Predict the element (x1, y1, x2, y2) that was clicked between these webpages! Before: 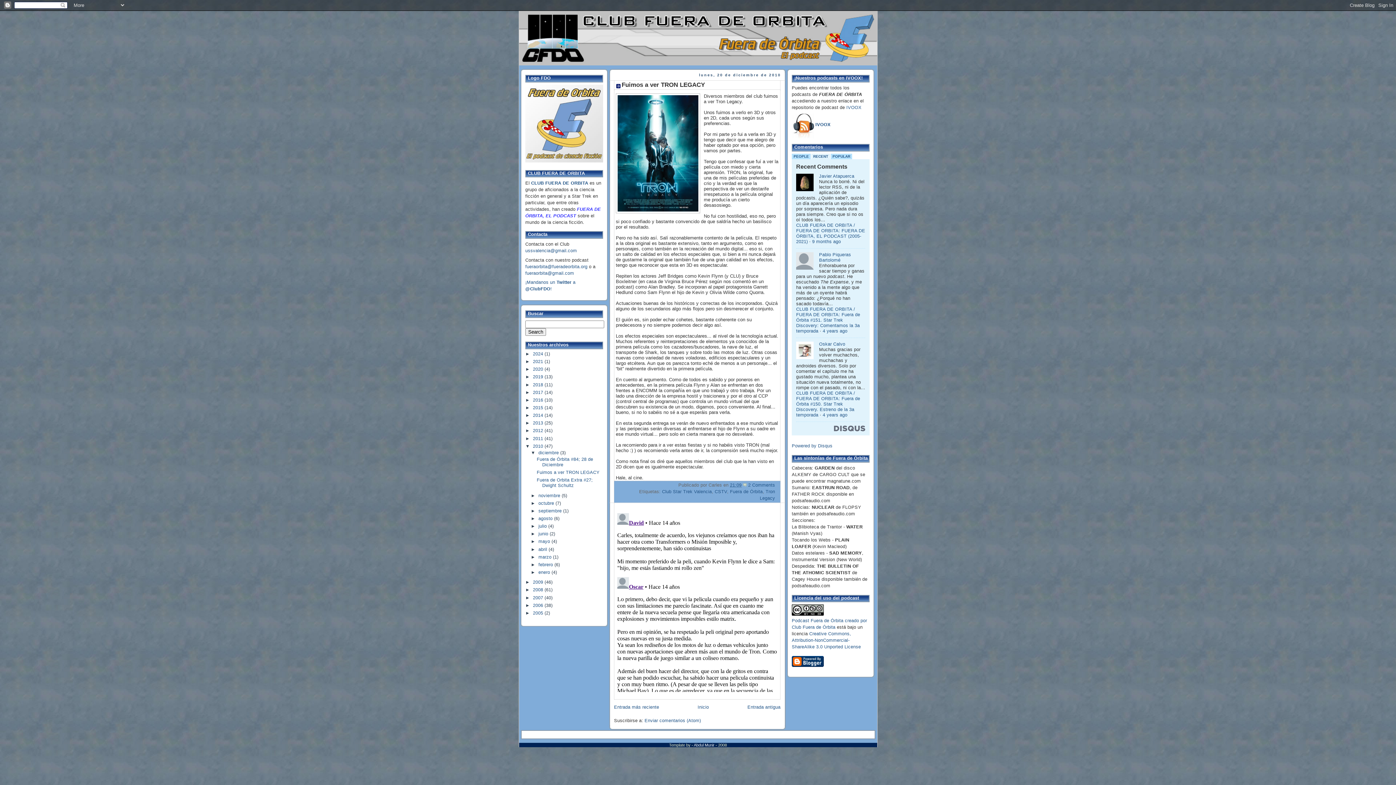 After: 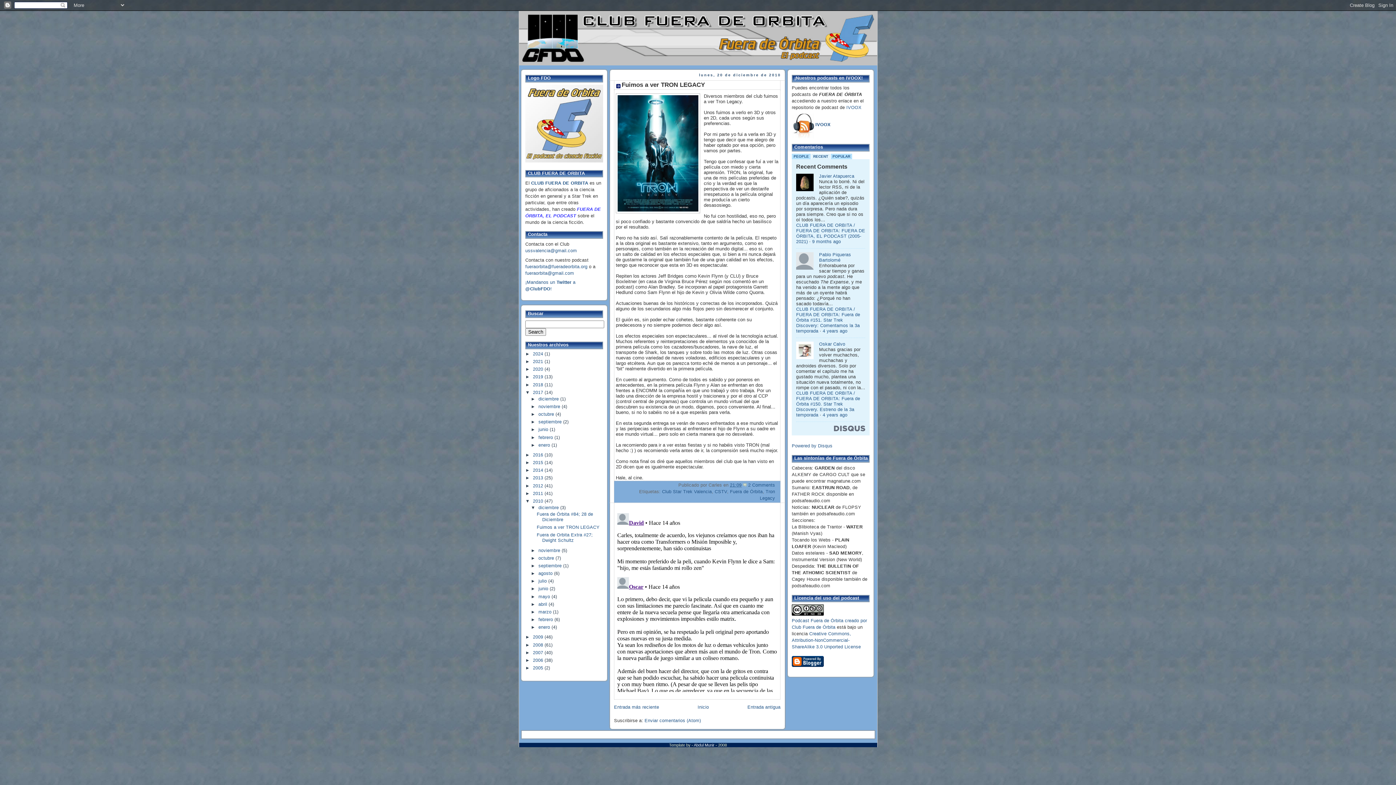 Action: bbox: (525, 390, 533, 395) label: ►  